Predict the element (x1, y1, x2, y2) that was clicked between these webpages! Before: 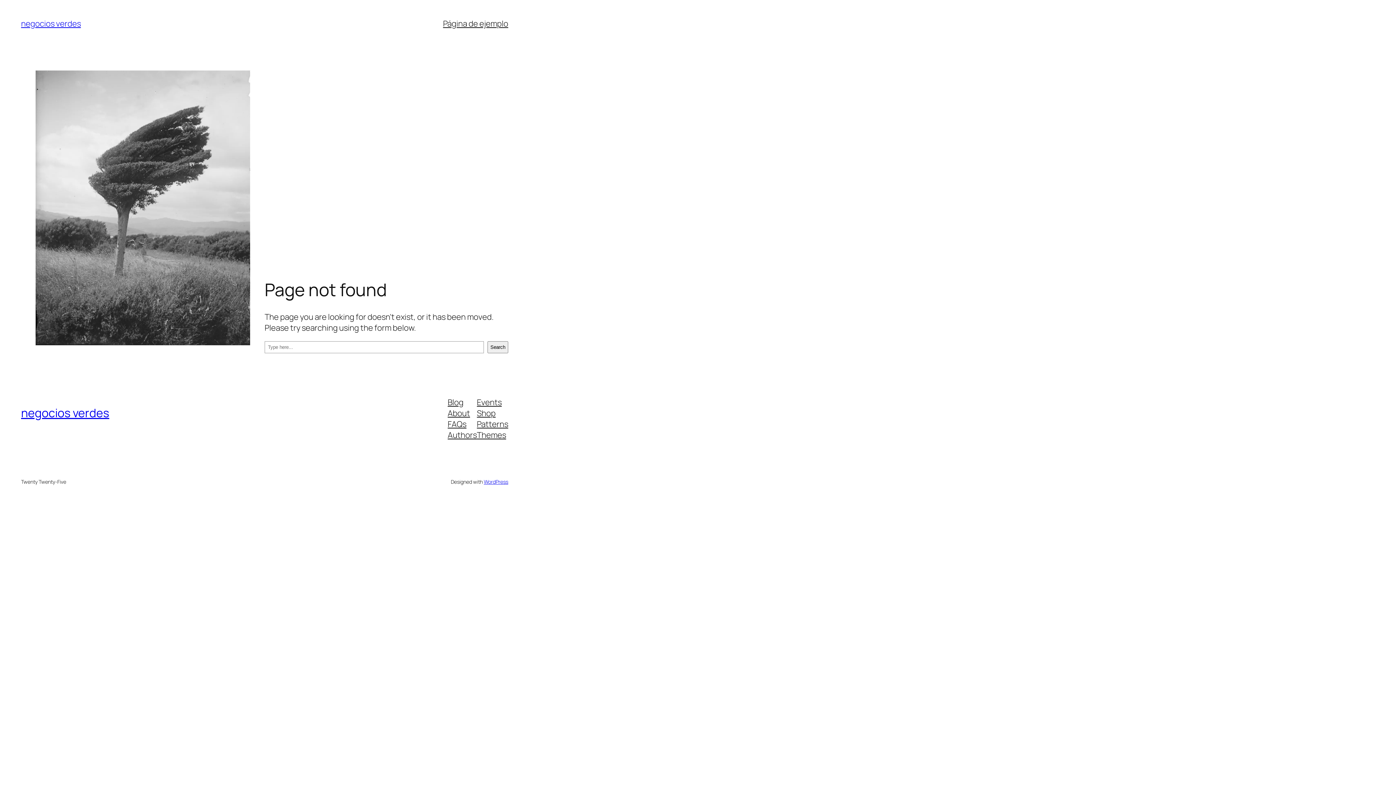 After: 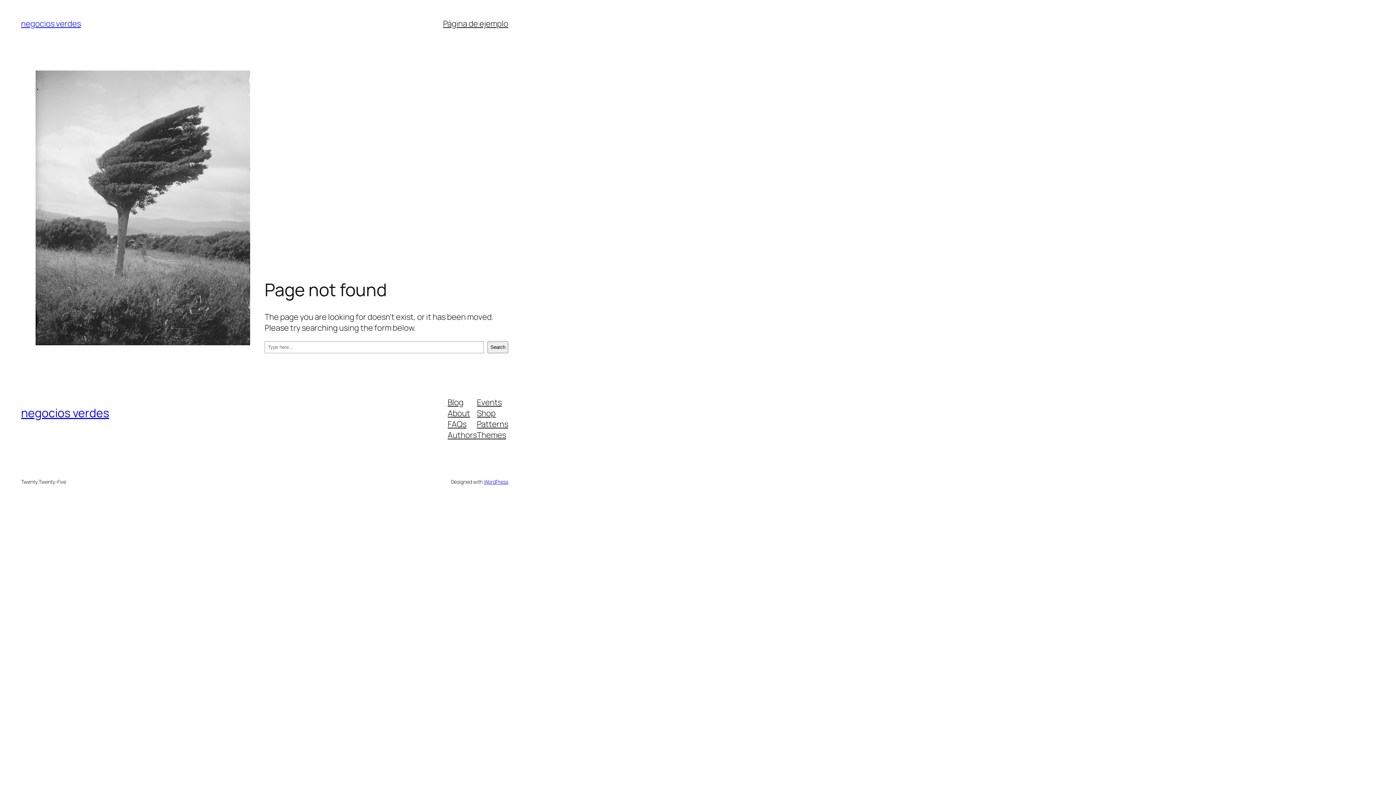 Action: label: Themes bbox: (477, 429, 506, 440)